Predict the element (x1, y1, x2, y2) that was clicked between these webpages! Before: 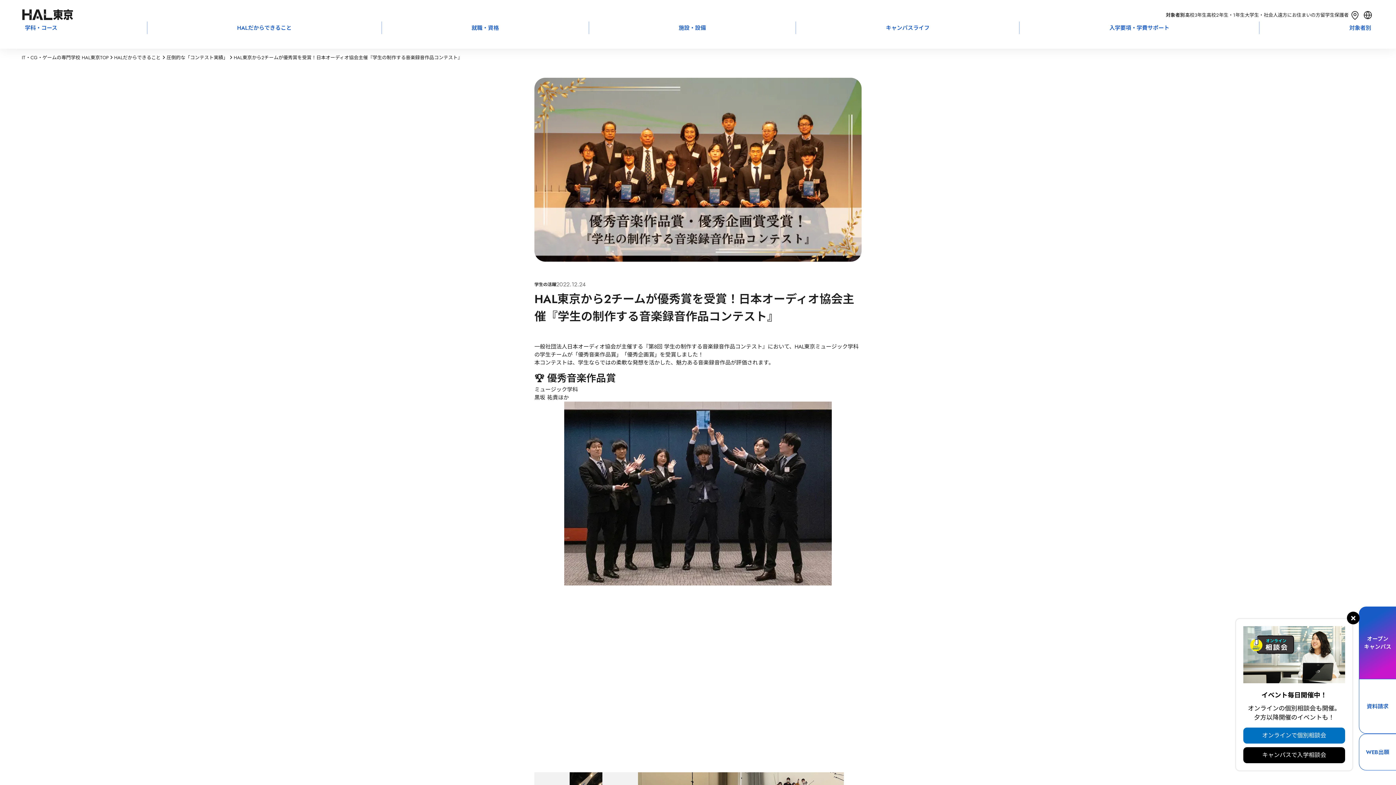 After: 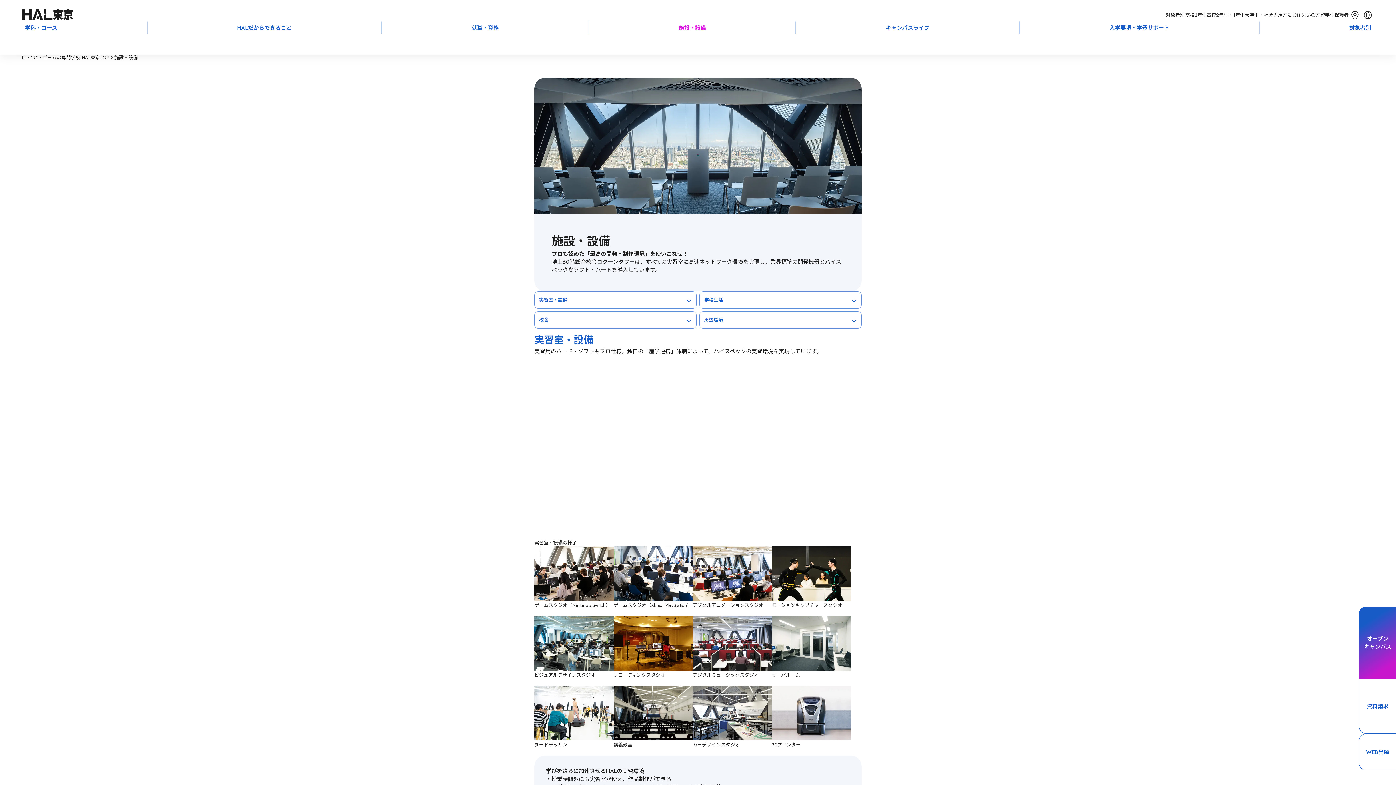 Action: label: 施設・設備 bbox: (589, 21, 795, 34)